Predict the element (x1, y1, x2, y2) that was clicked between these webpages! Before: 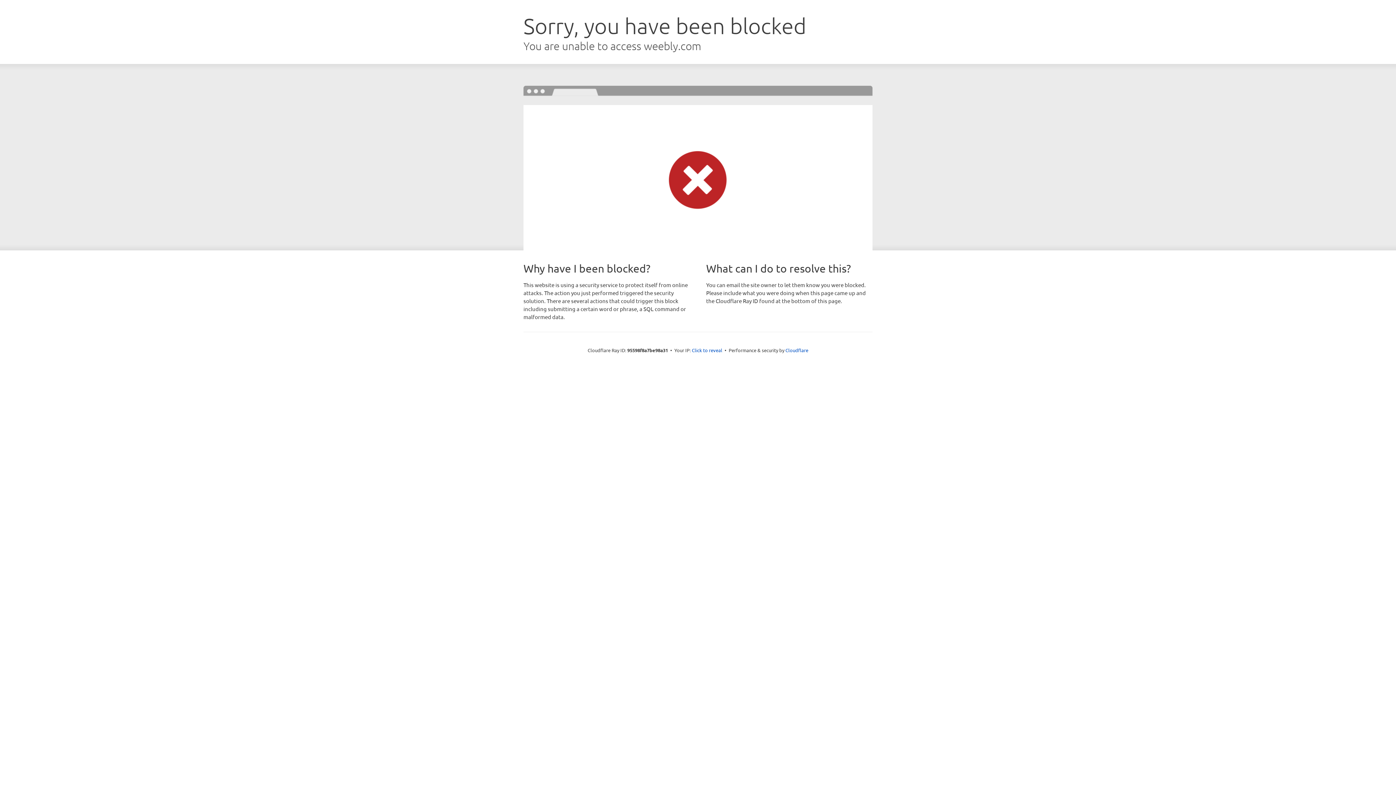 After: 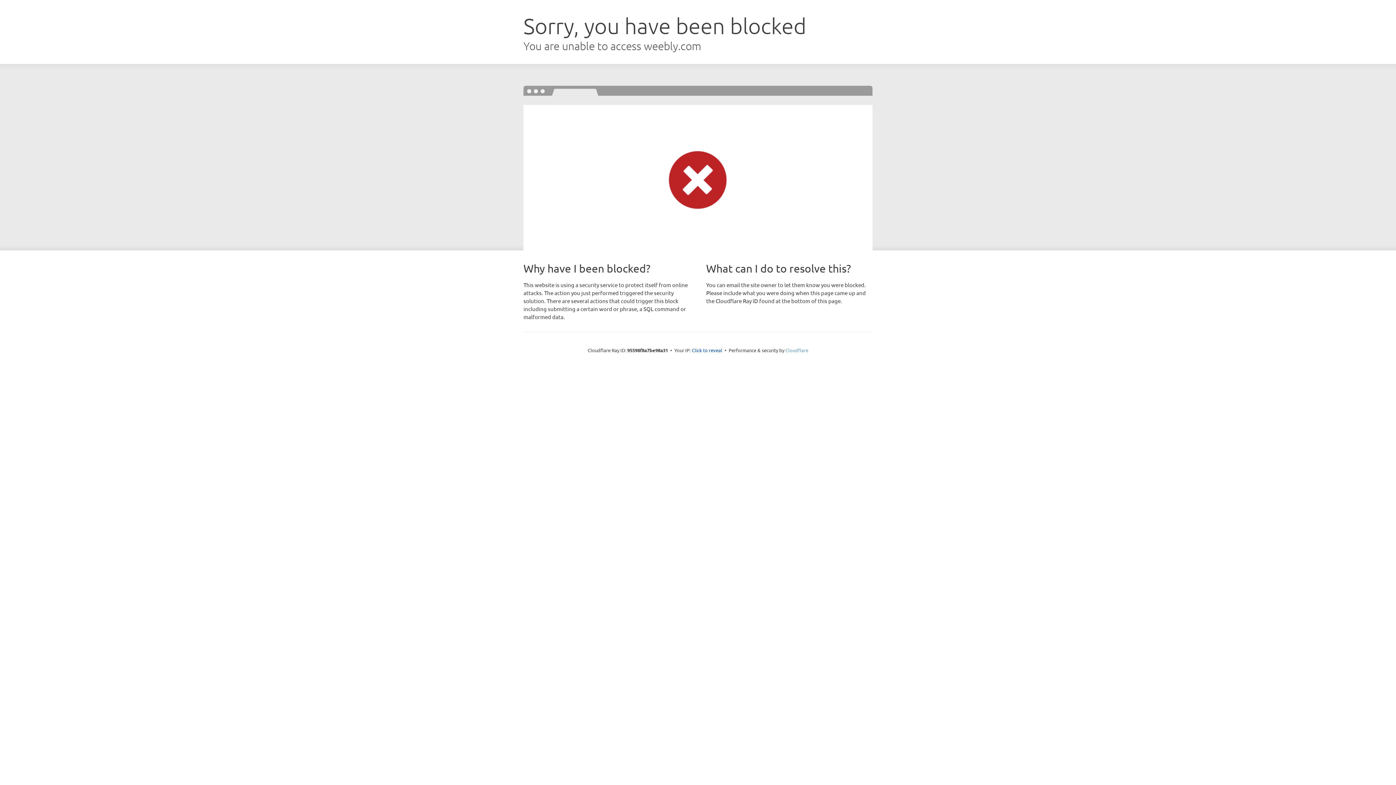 Action: bbox: (785, 347, 808, 353) label: Cloudflare